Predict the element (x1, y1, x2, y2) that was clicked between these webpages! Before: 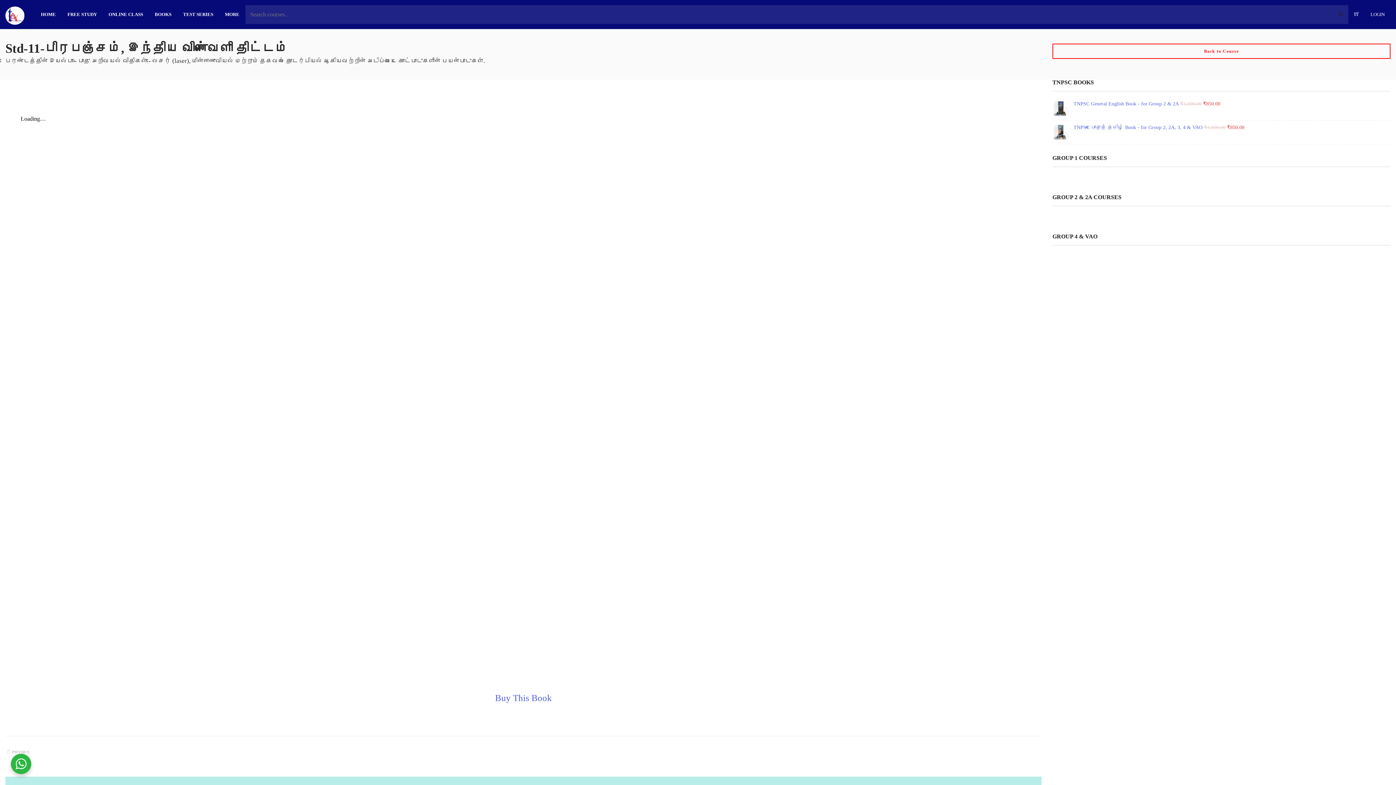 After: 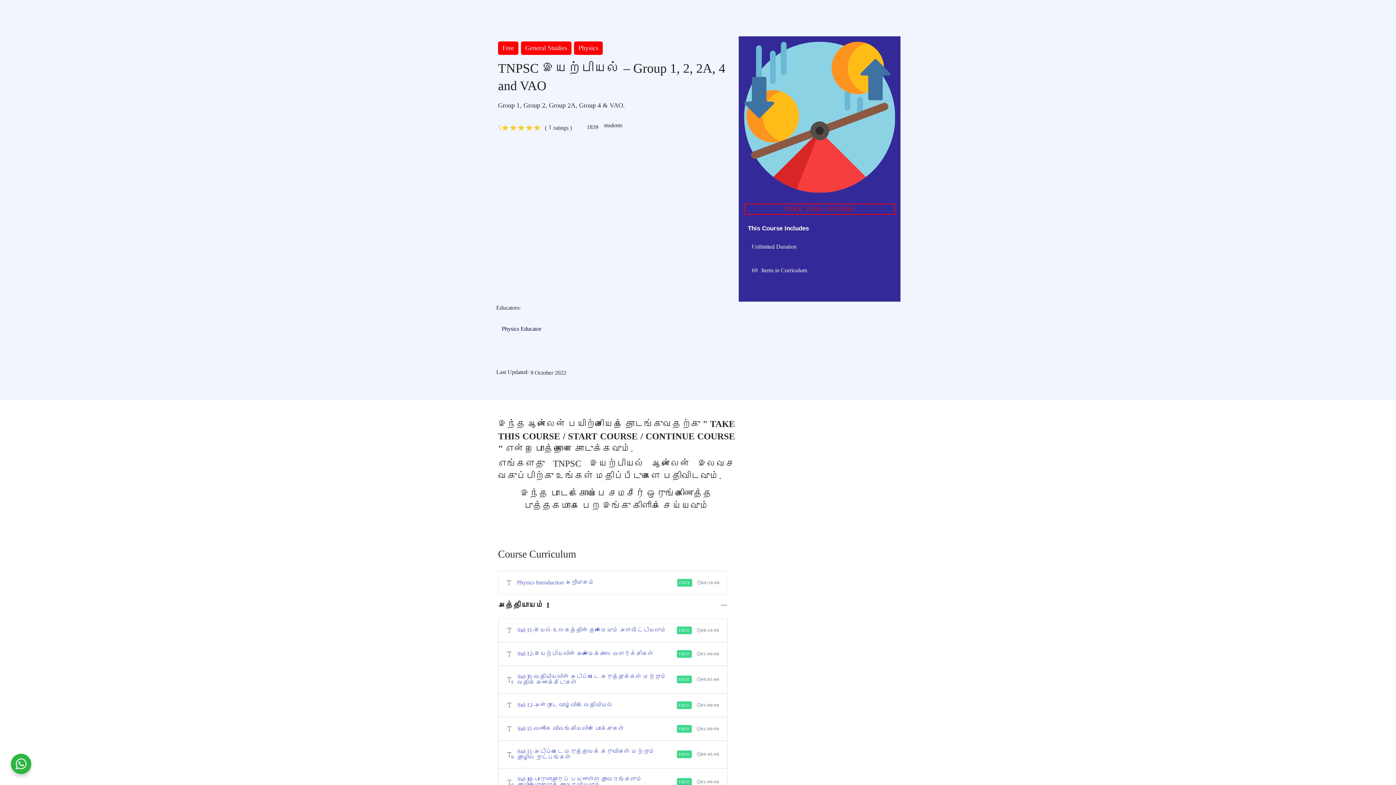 Action: bbox: (1052, 43, 1390, 58) label: Back to Course